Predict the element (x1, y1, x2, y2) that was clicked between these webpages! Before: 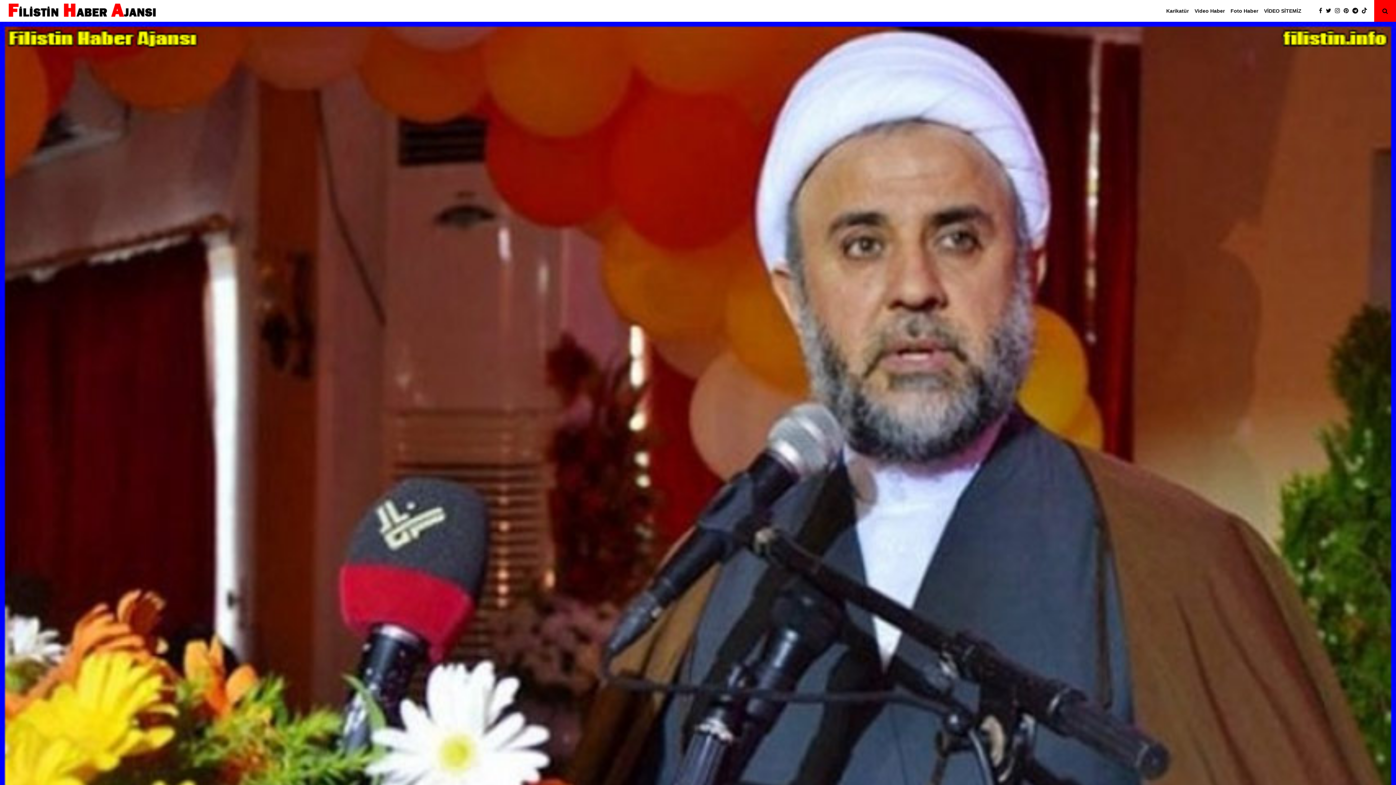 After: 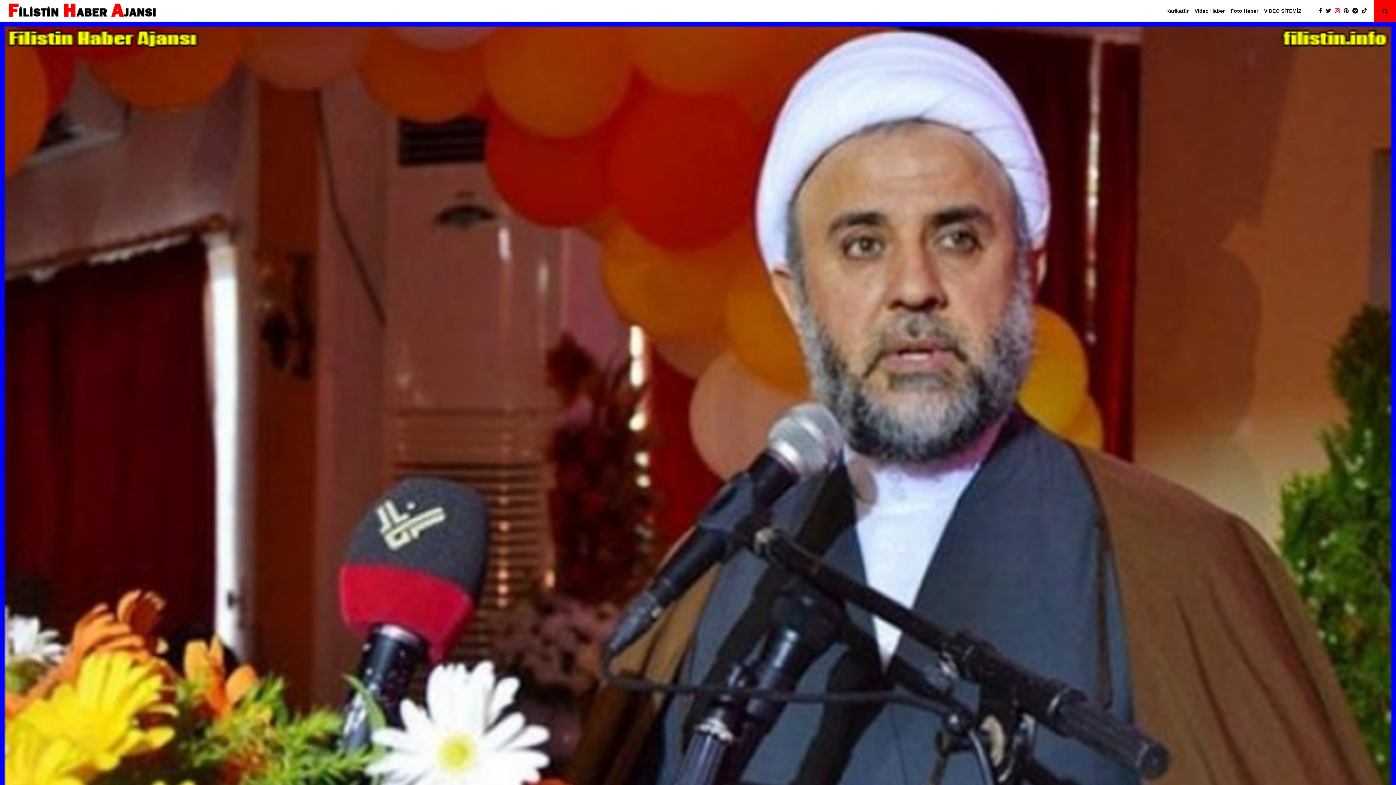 Action: bbox: (1335, 6, 1344, 15)